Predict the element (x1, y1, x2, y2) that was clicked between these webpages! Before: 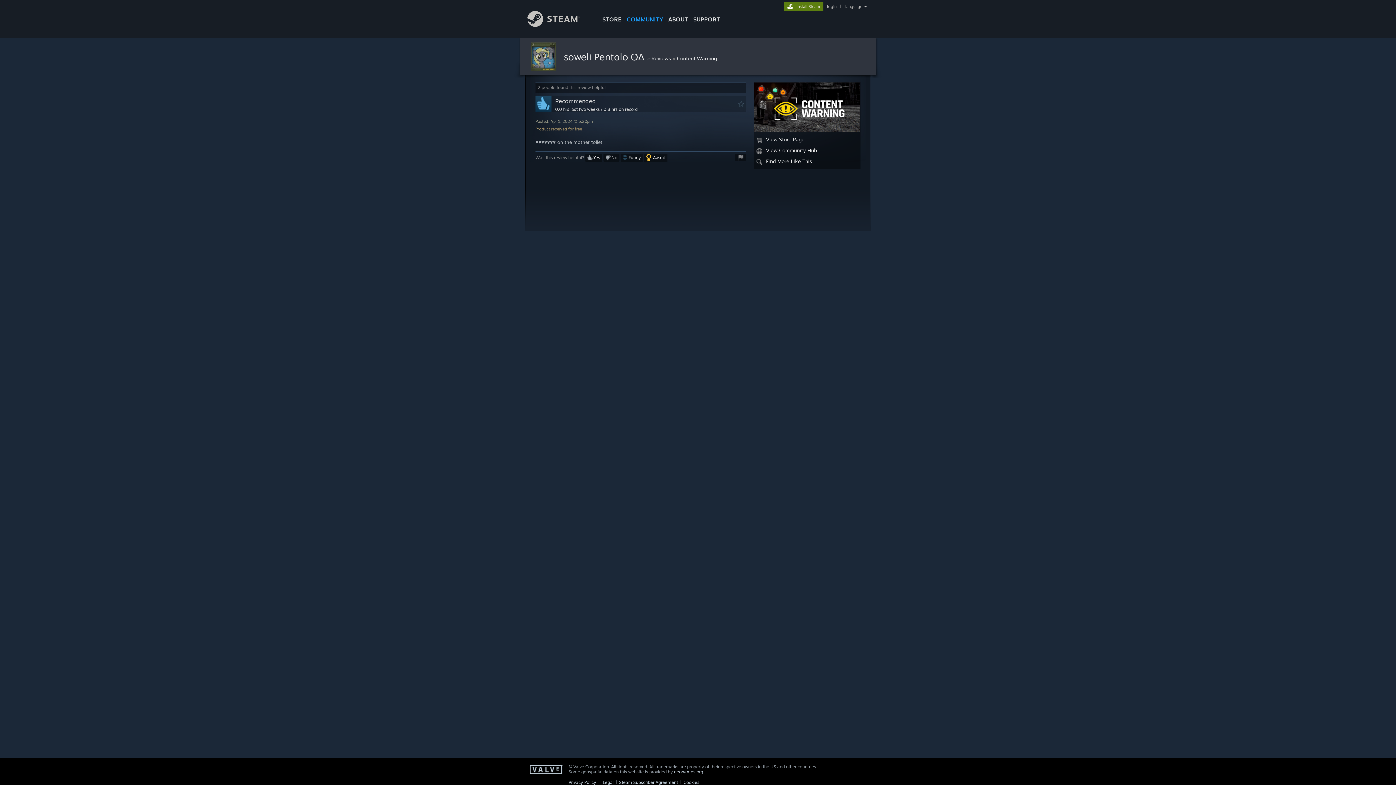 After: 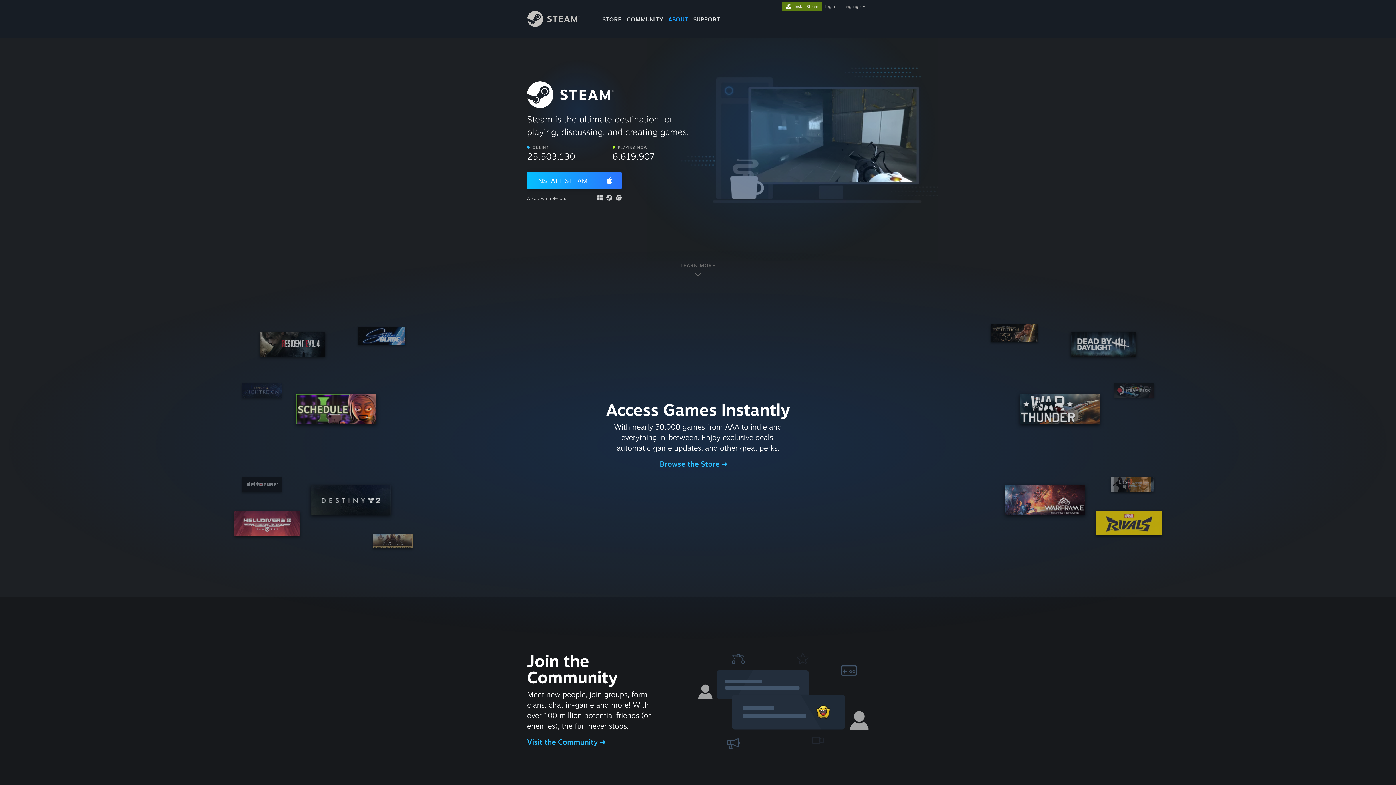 Action: label: ABOUT bbox: (665, 0, 690, 24)